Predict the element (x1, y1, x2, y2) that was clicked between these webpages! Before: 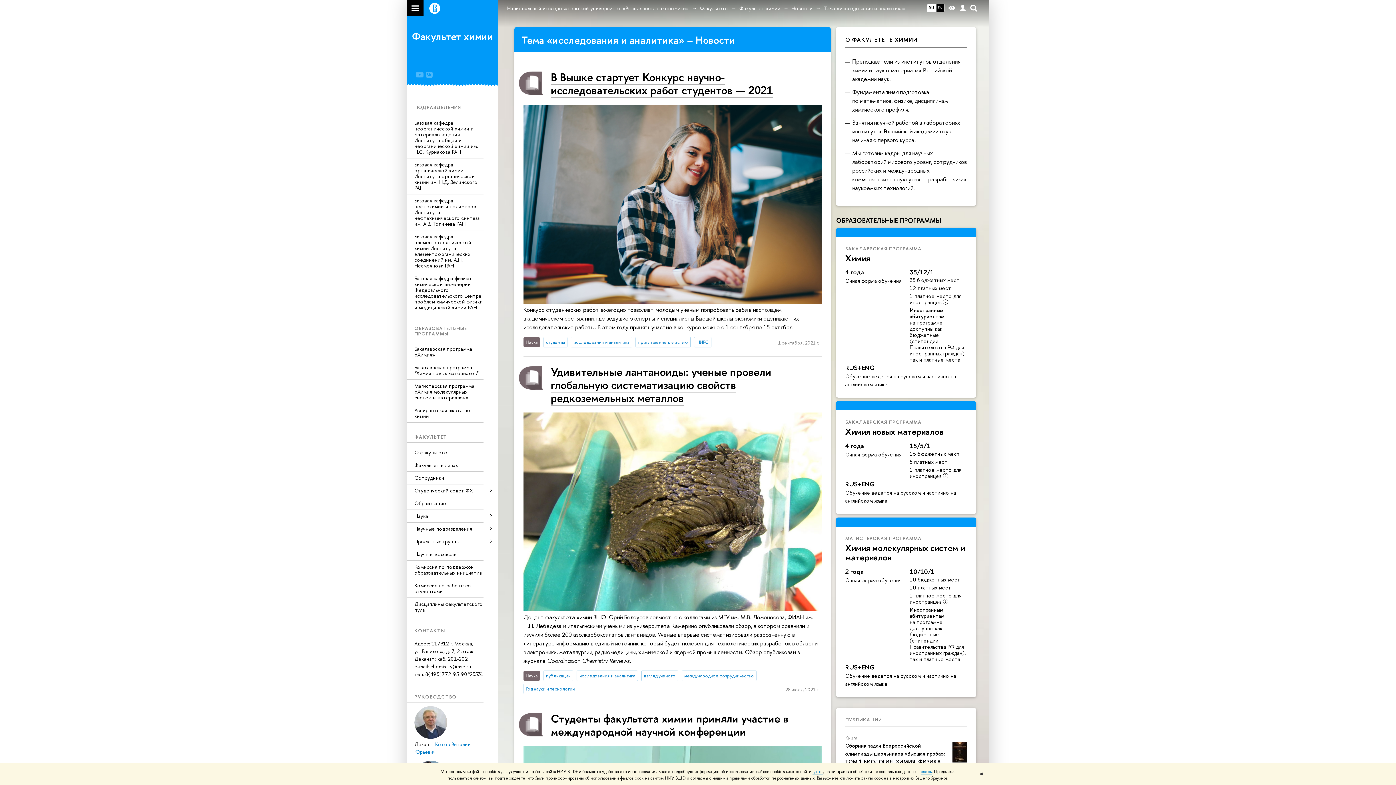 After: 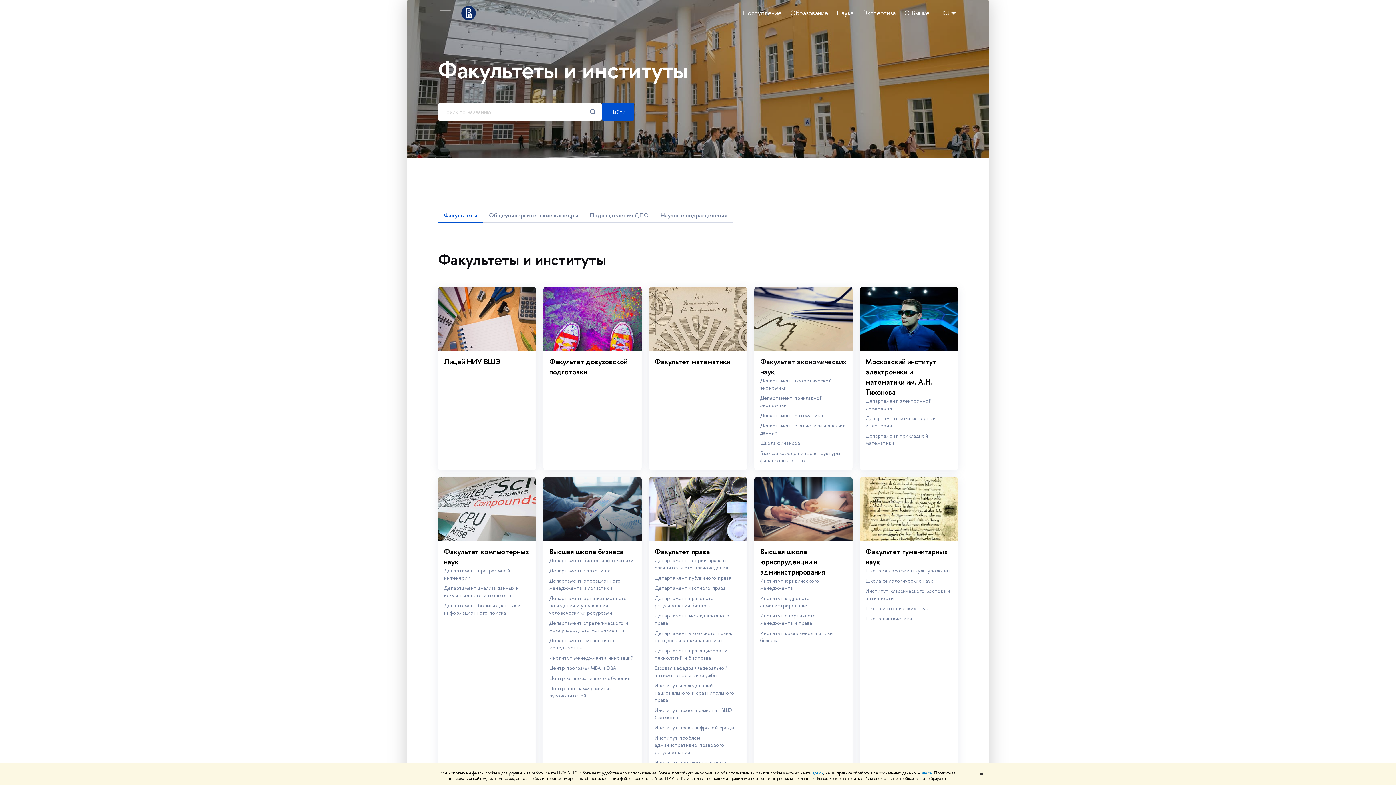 Action: bbox: (700, 4, 729, 11) label: Факультеты 